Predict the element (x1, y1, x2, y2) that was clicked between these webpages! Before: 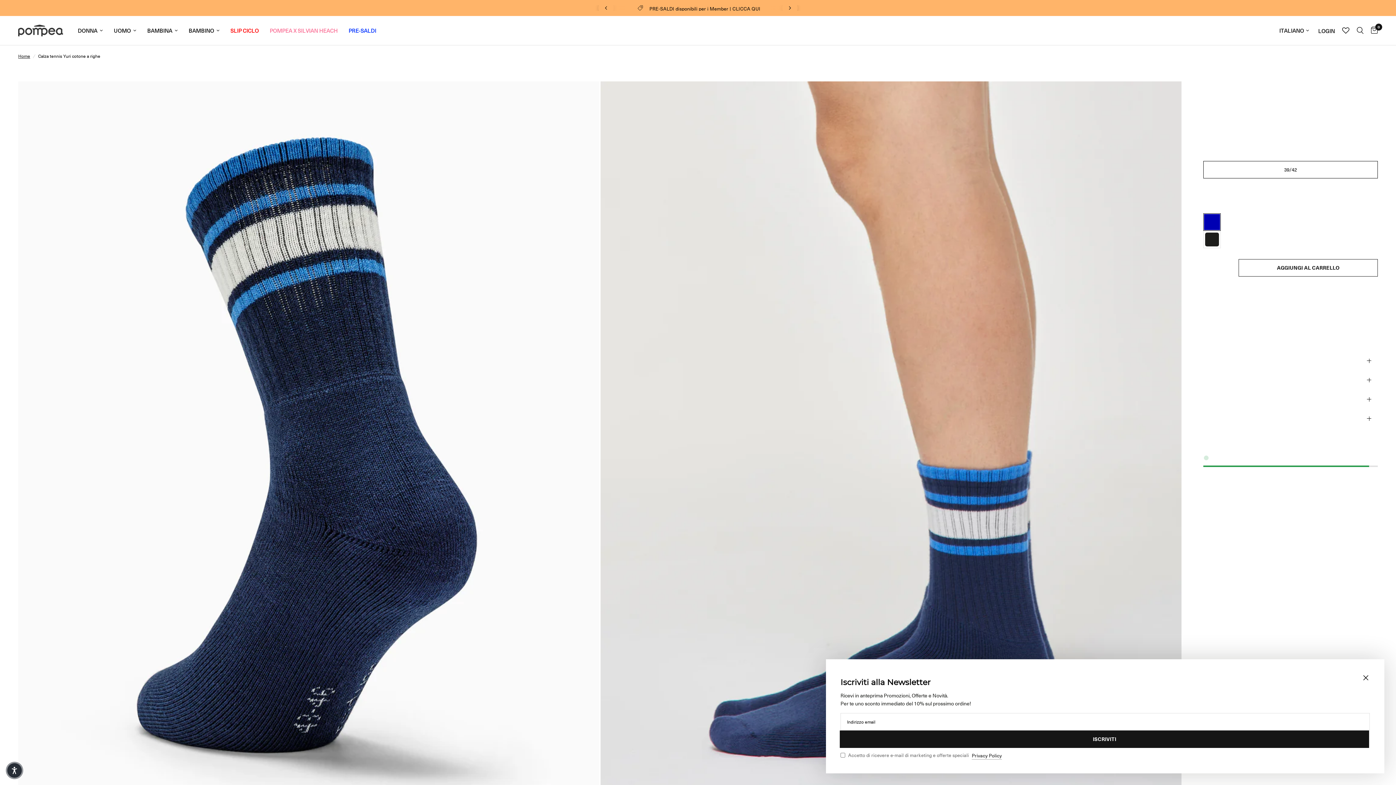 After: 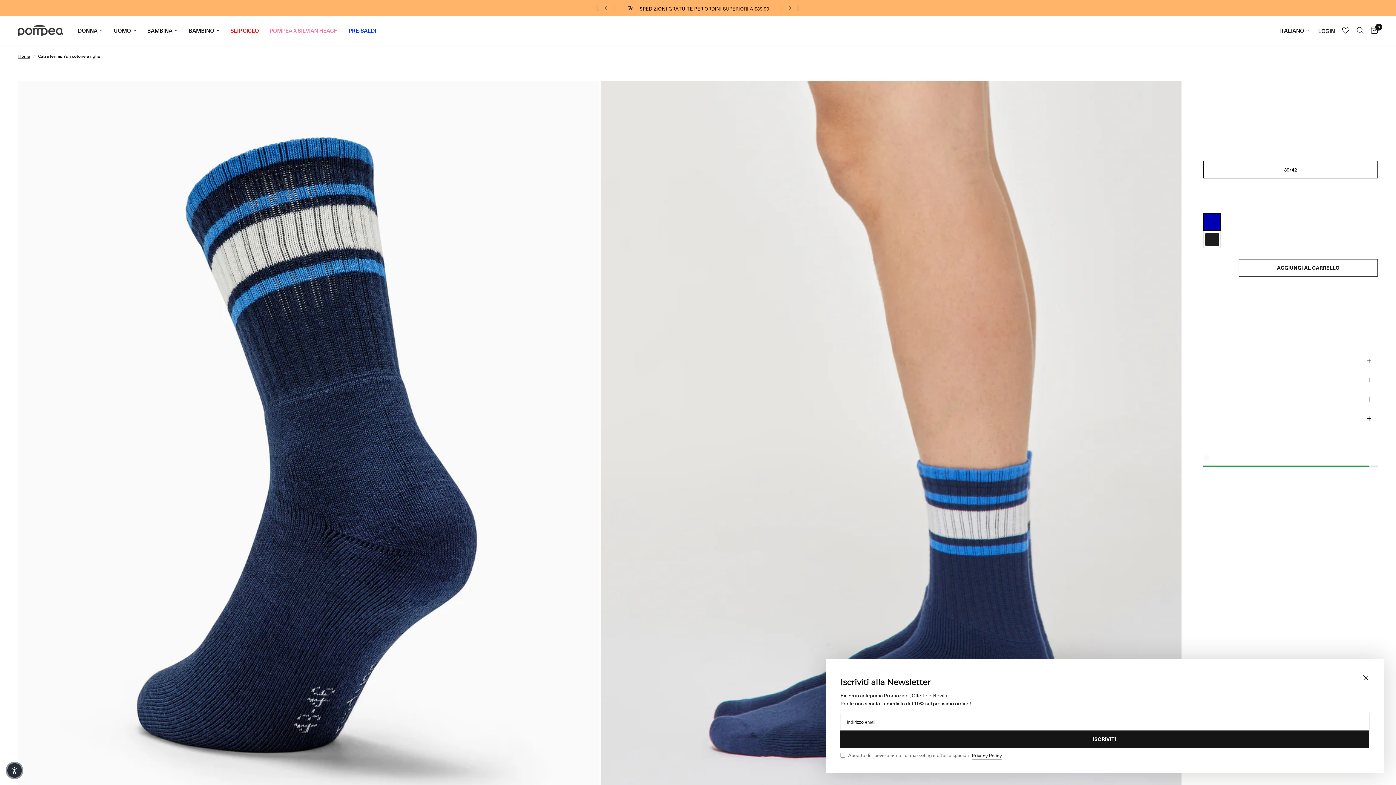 Action: bbox: (1203, 437, 1212, 446) label: Translation missing: it.social.share Facebook